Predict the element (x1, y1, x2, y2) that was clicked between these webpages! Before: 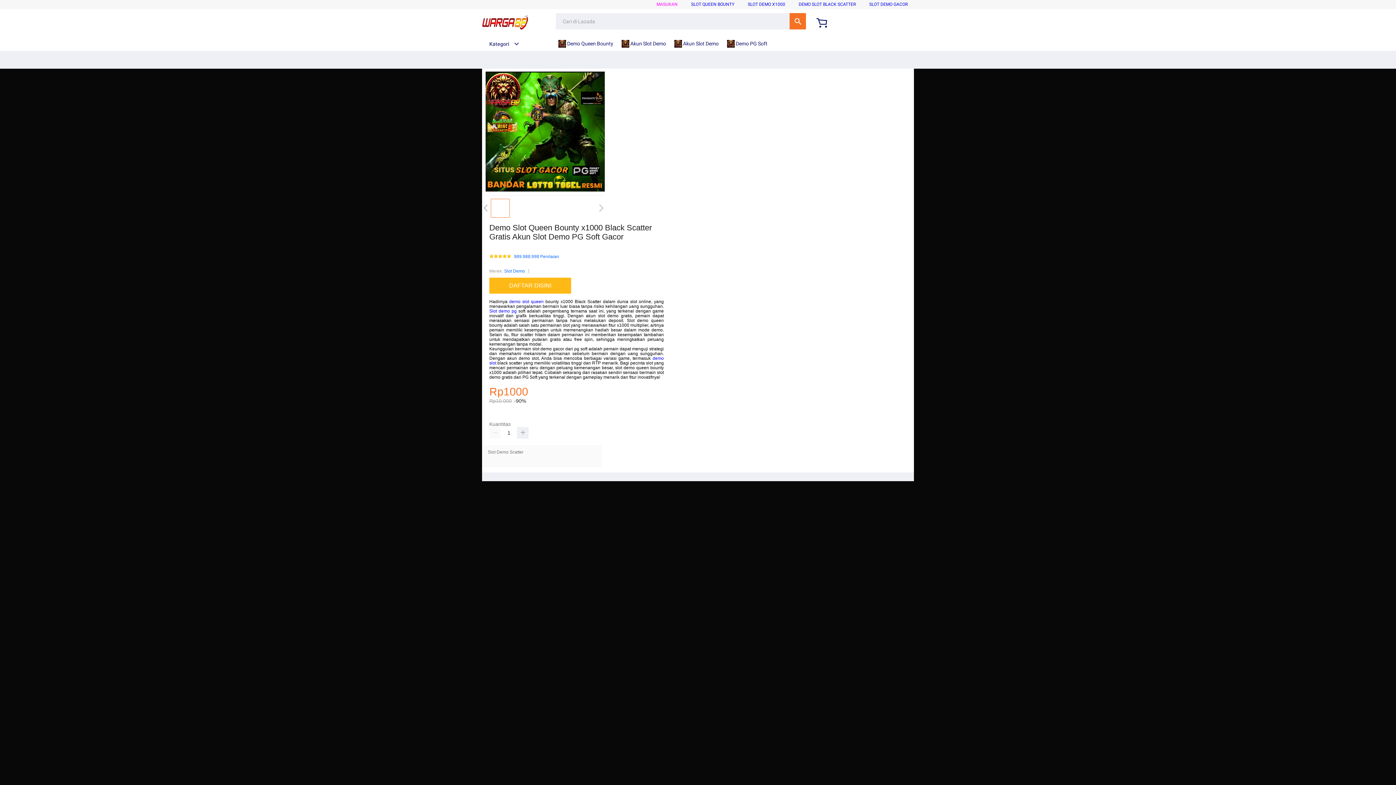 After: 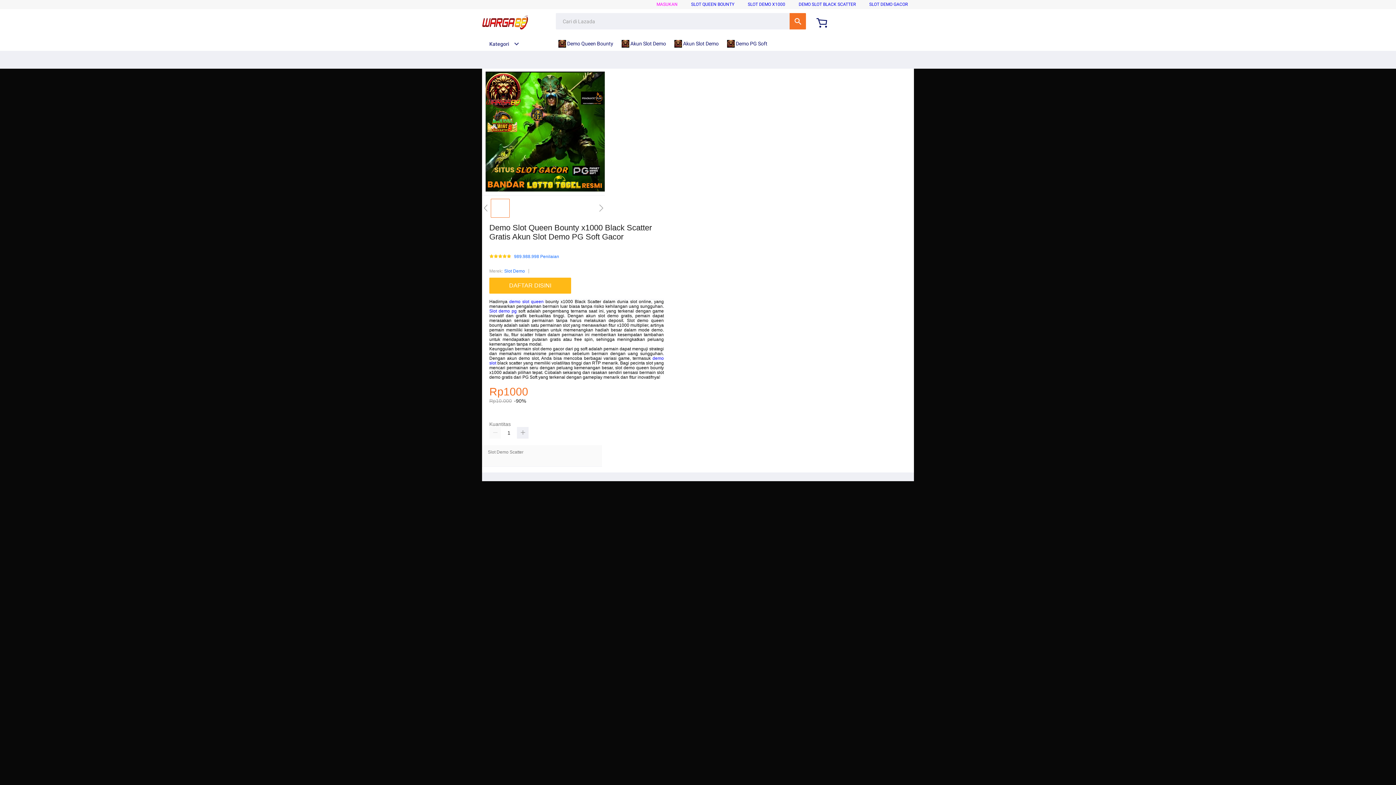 Action: label: SLOT DEMO GACOR bbox: (869, 1, 908, 6)